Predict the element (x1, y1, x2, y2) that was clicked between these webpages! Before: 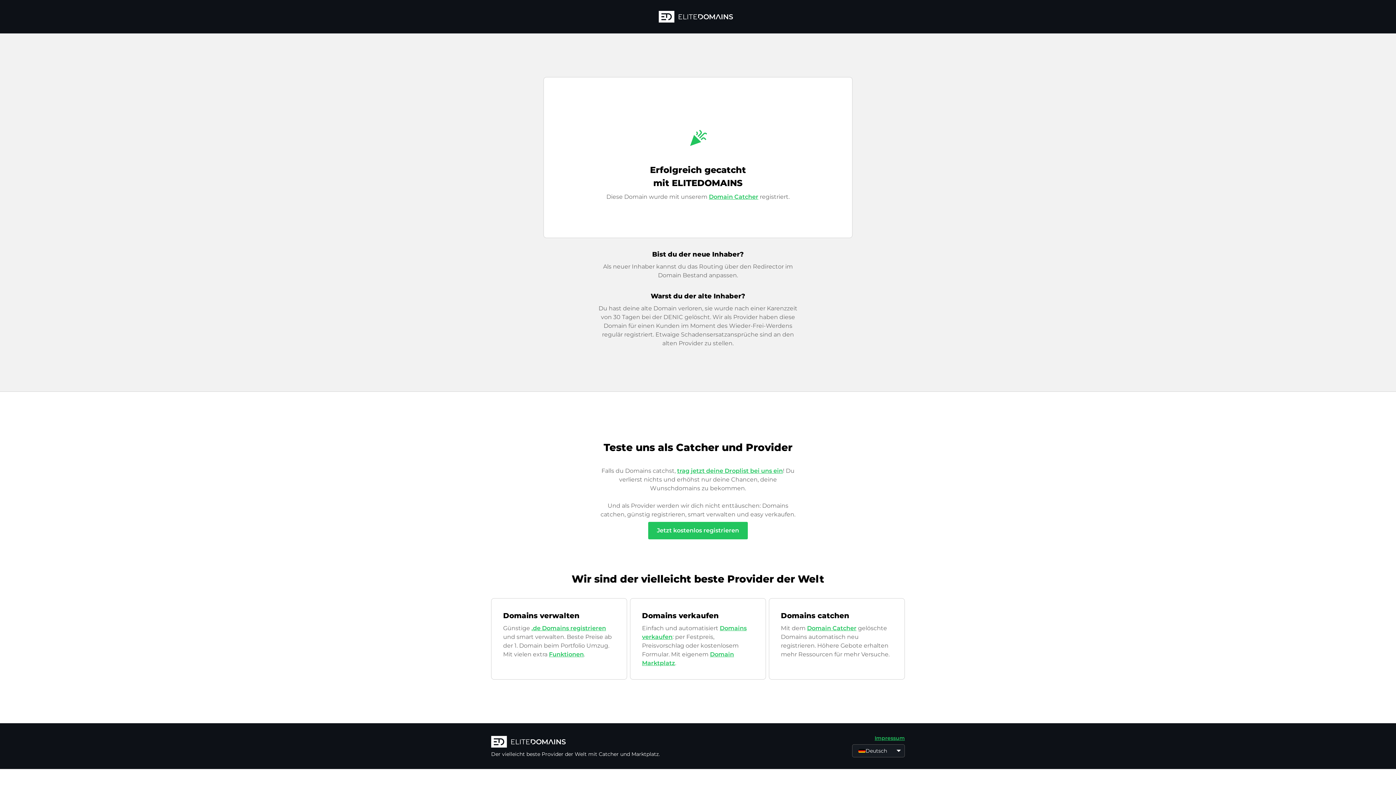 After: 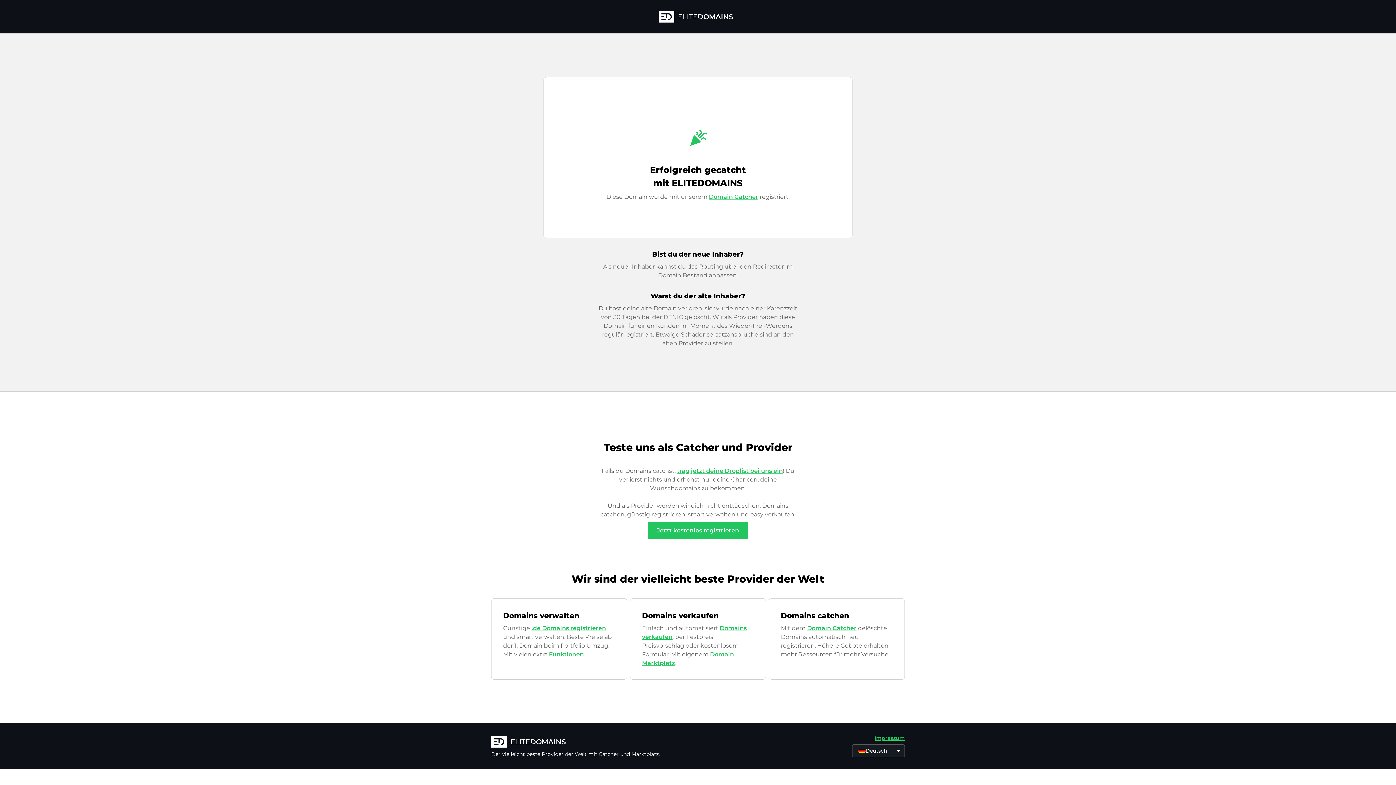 Action: bbox: (677, 467, 783, 474) label: trag jetzt deine Droplist bei uns ein